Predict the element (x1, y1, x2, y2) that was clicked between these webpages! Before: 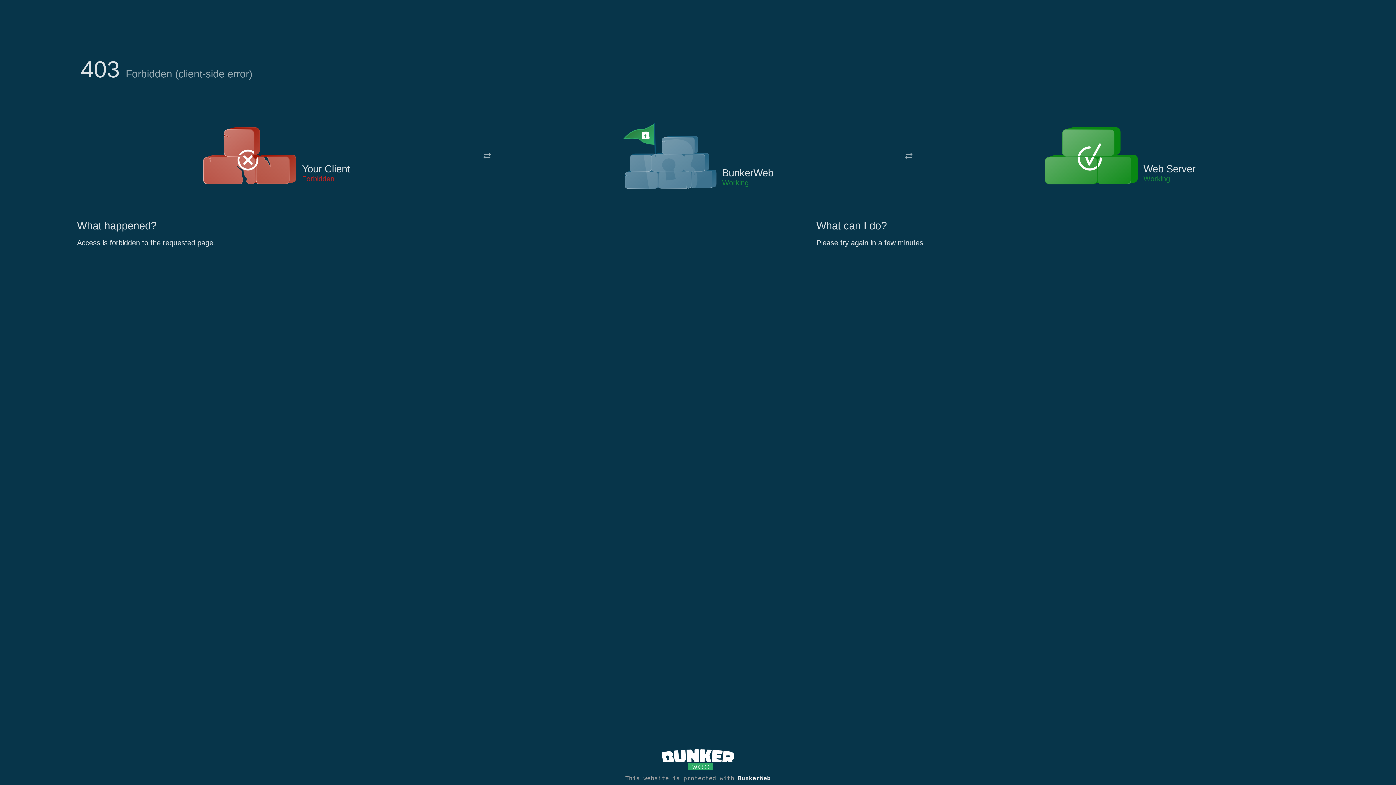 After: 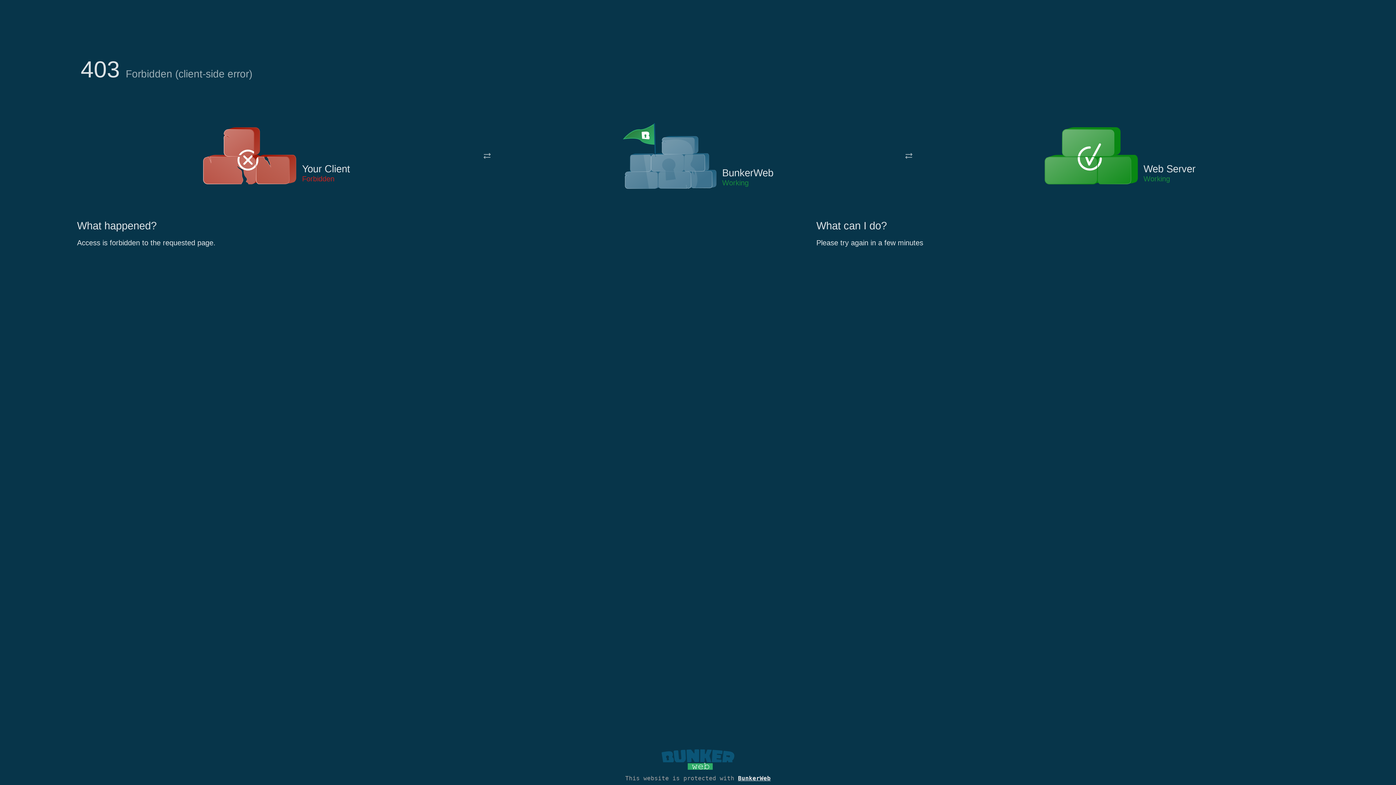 Action: bbox: (661, 765, 734, 773)